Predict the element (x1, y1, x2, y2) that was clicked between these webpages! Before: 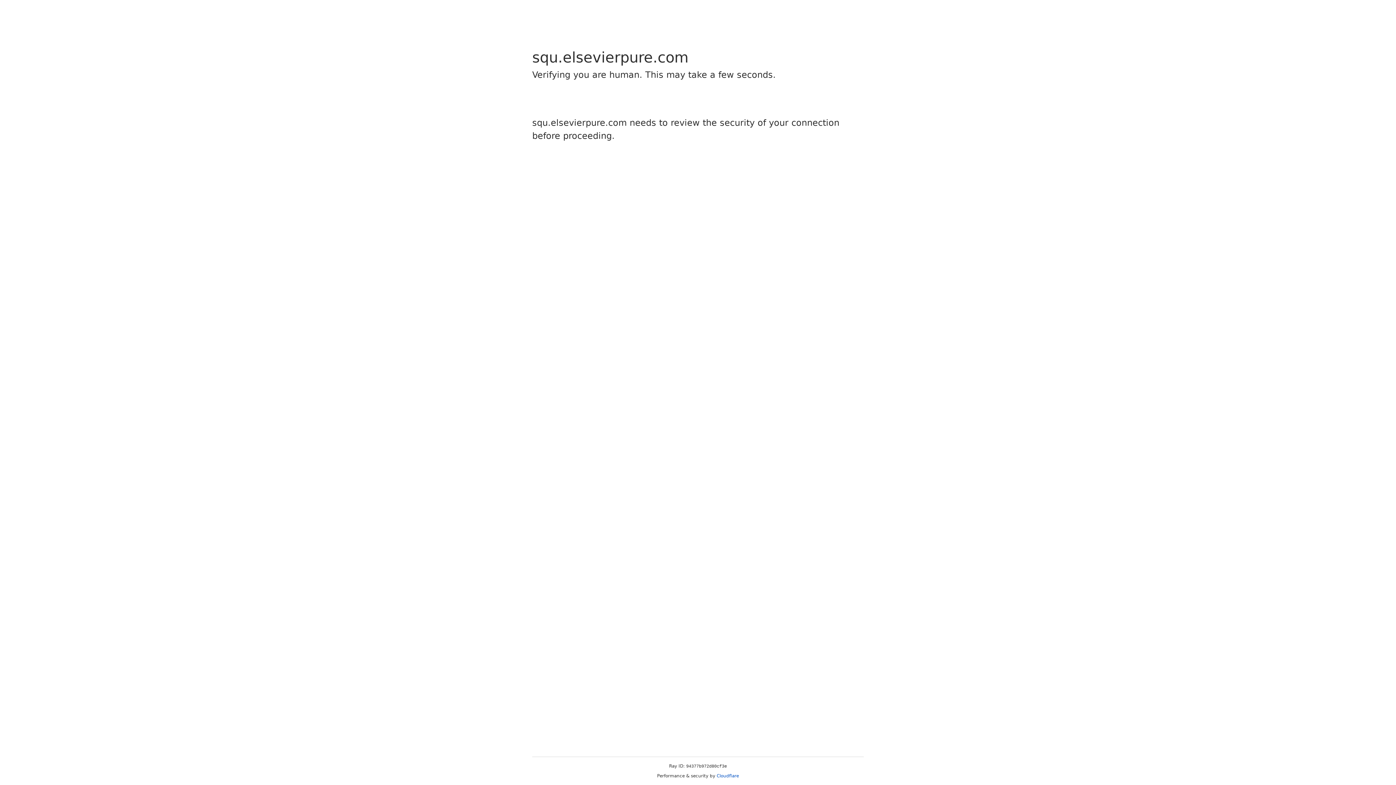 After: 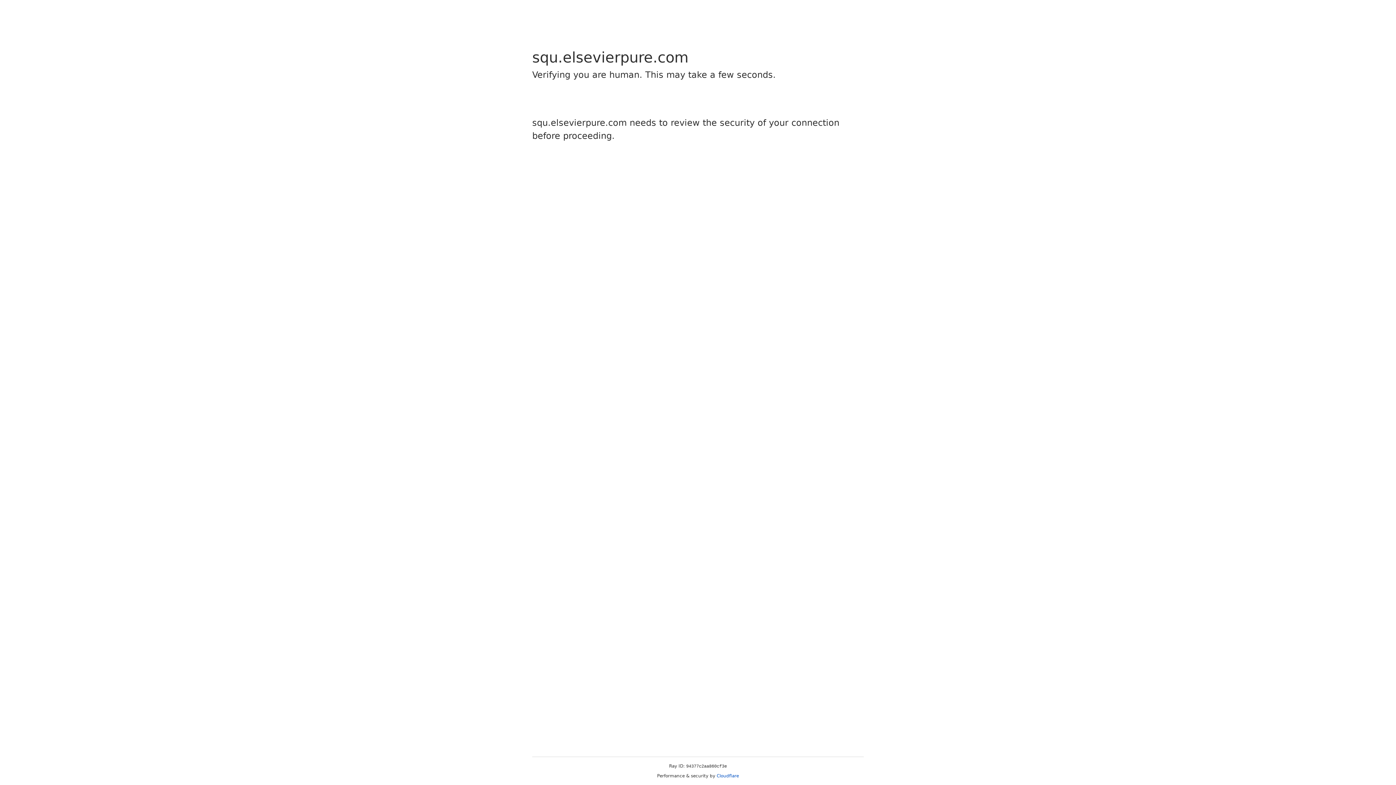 Action: label: Cloudflare bbox: (716, 773, 739, 778)